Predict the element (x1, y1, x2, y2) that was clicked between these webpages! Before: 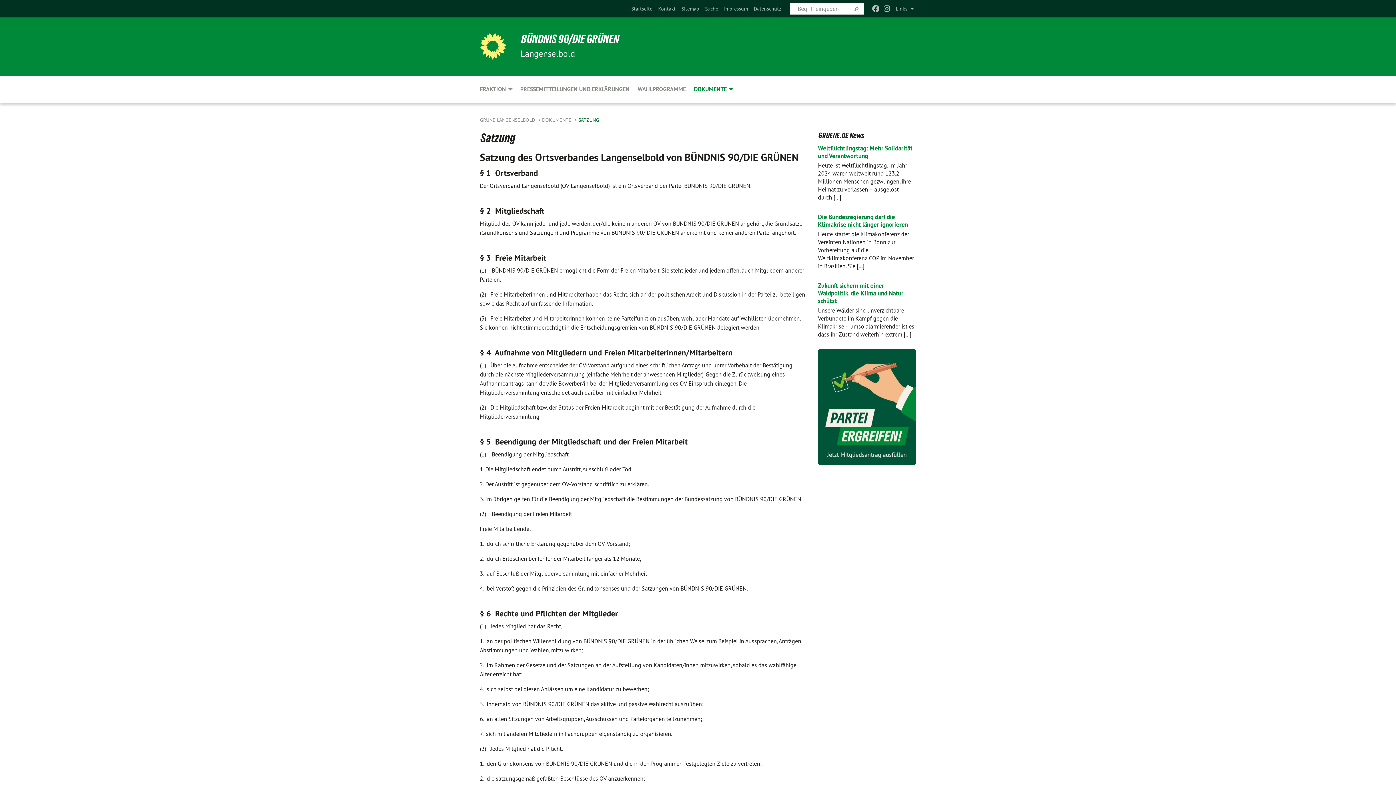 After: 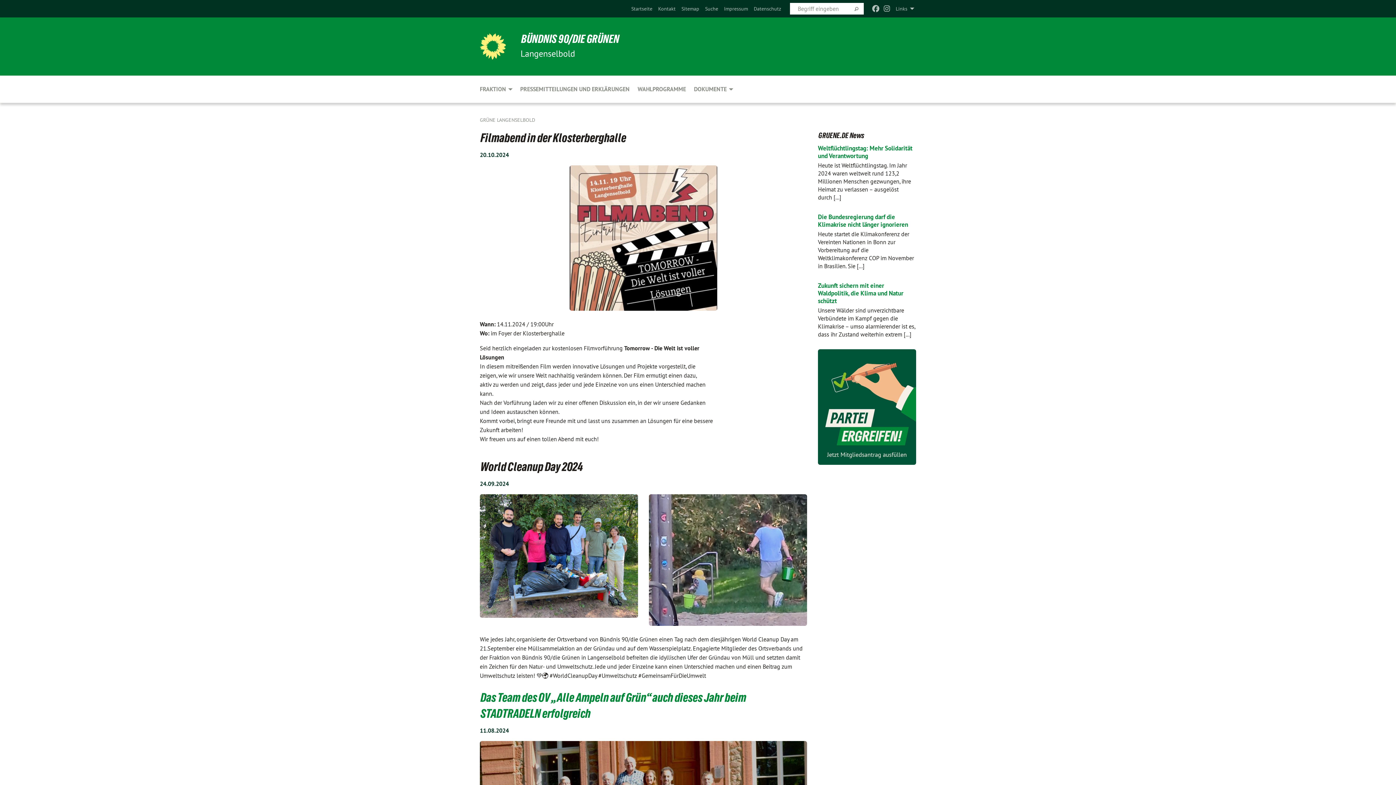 Action: bbox: (480, 33, 506, 59)